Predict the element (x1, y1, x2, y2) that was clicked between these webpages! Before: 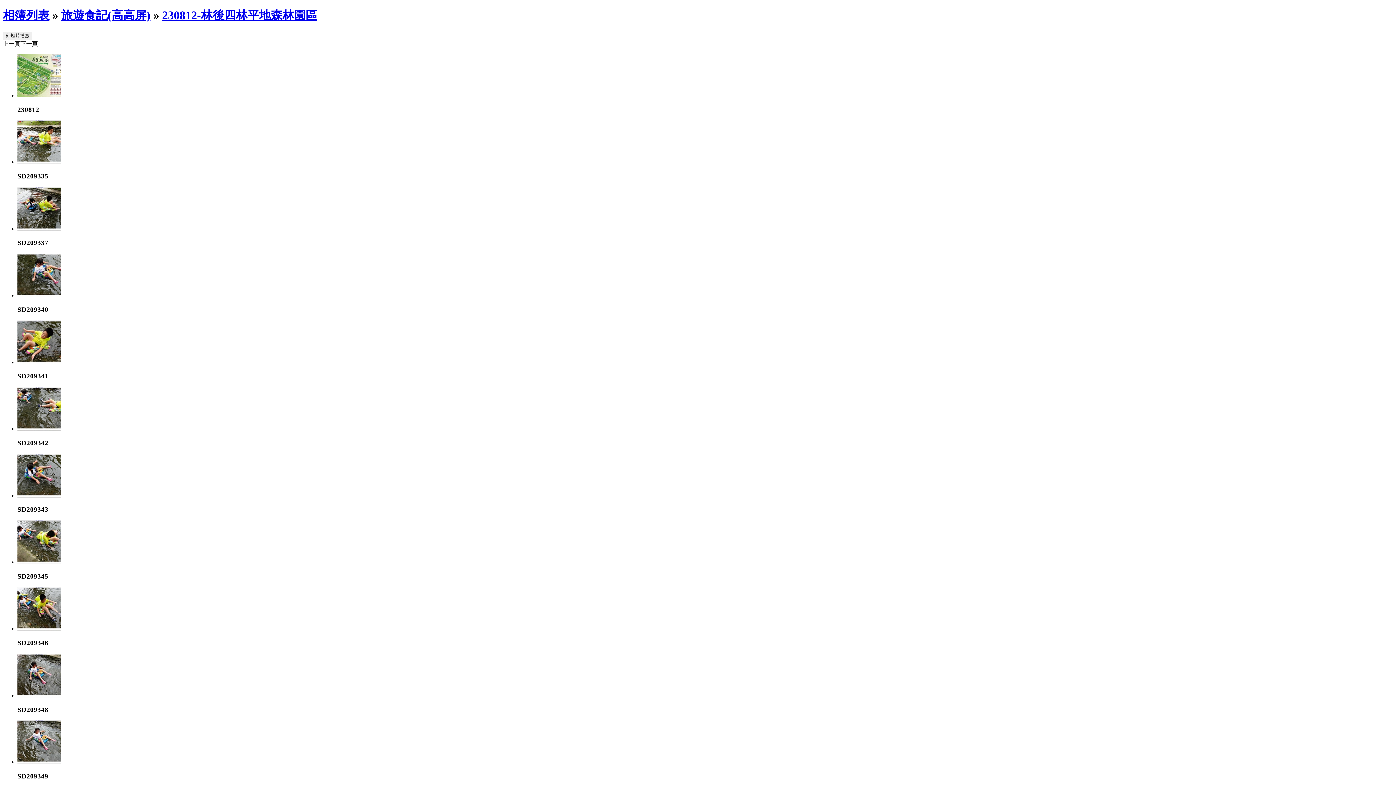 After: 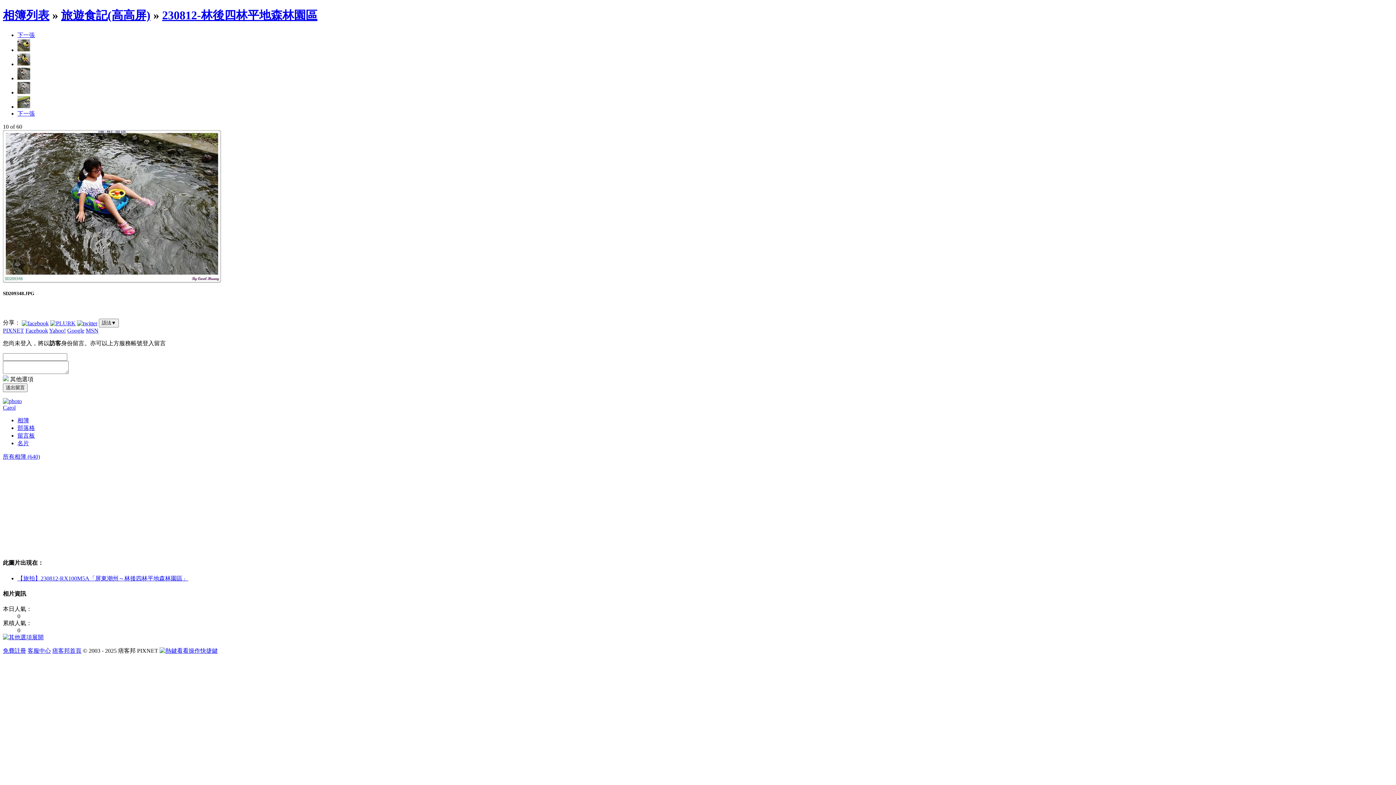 Action: bbox: (17, 692, 61, 698)